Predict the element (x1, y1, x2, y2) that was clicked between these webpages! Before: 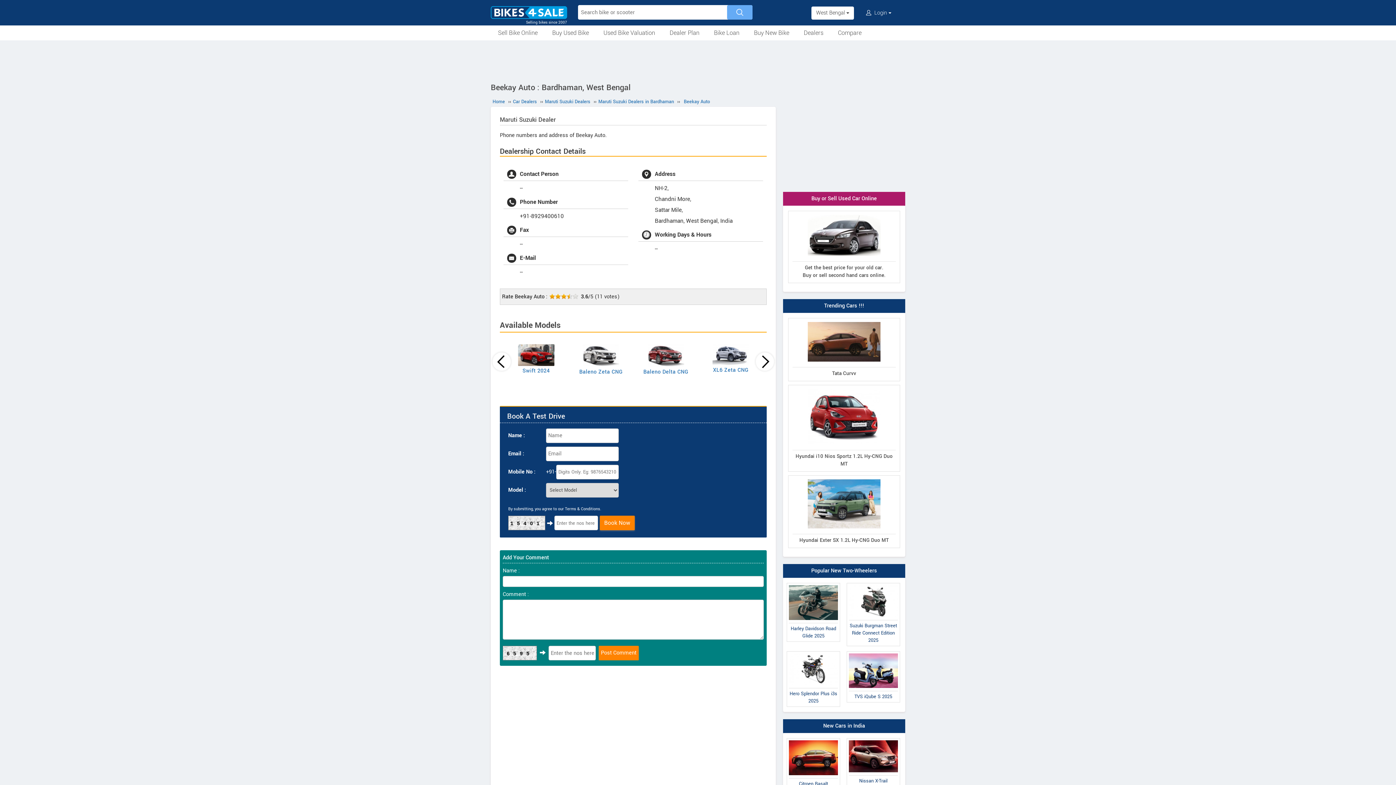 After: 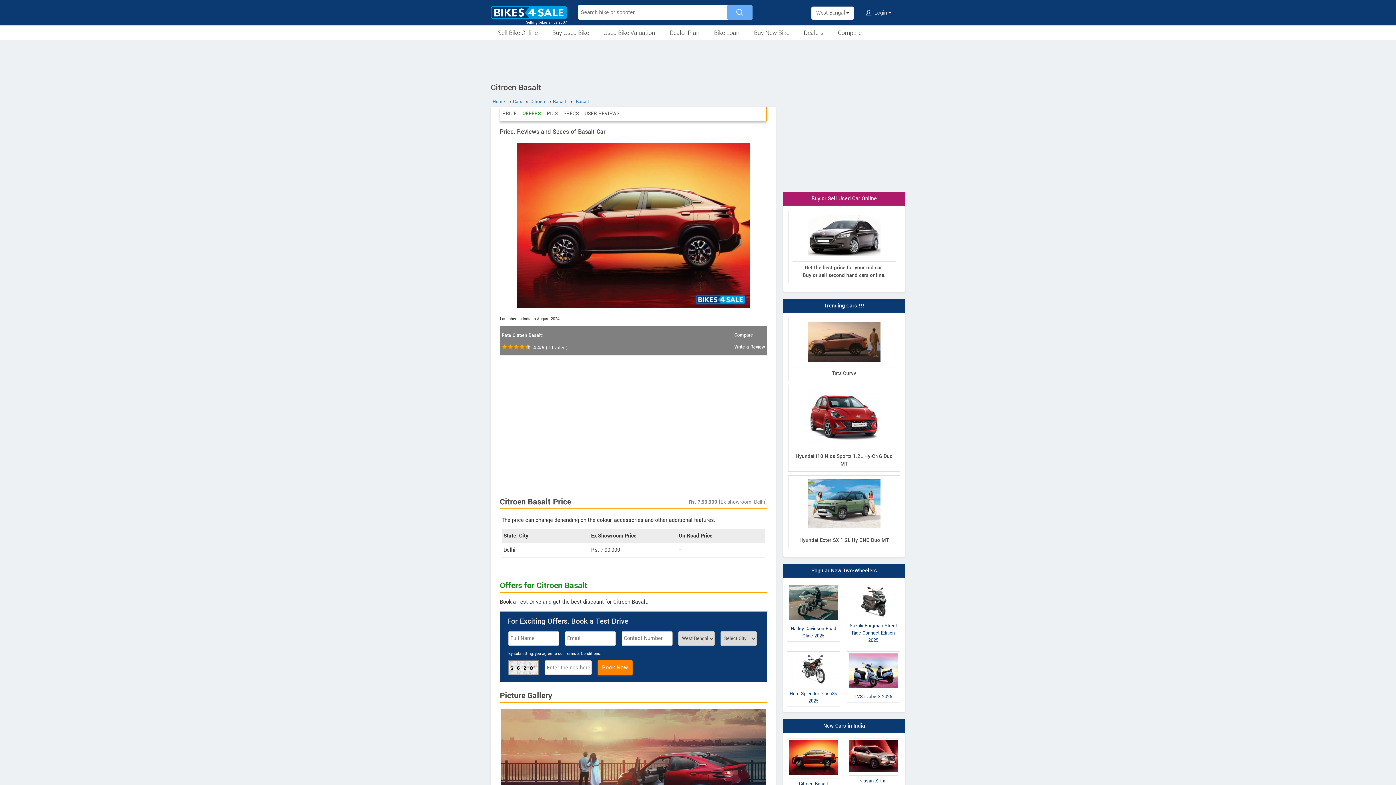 Action: label: Citroen Basalt bbox: (787, 738, 840, 790)